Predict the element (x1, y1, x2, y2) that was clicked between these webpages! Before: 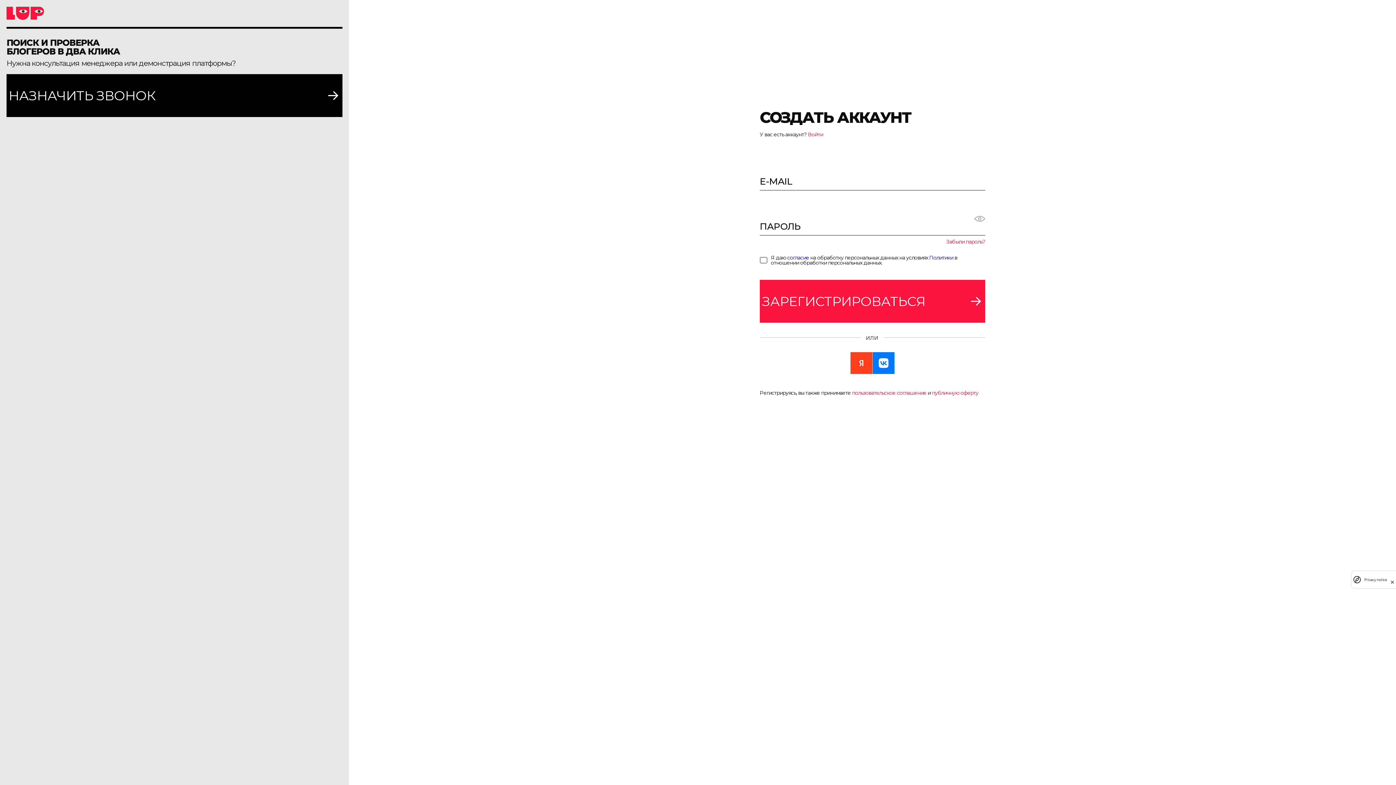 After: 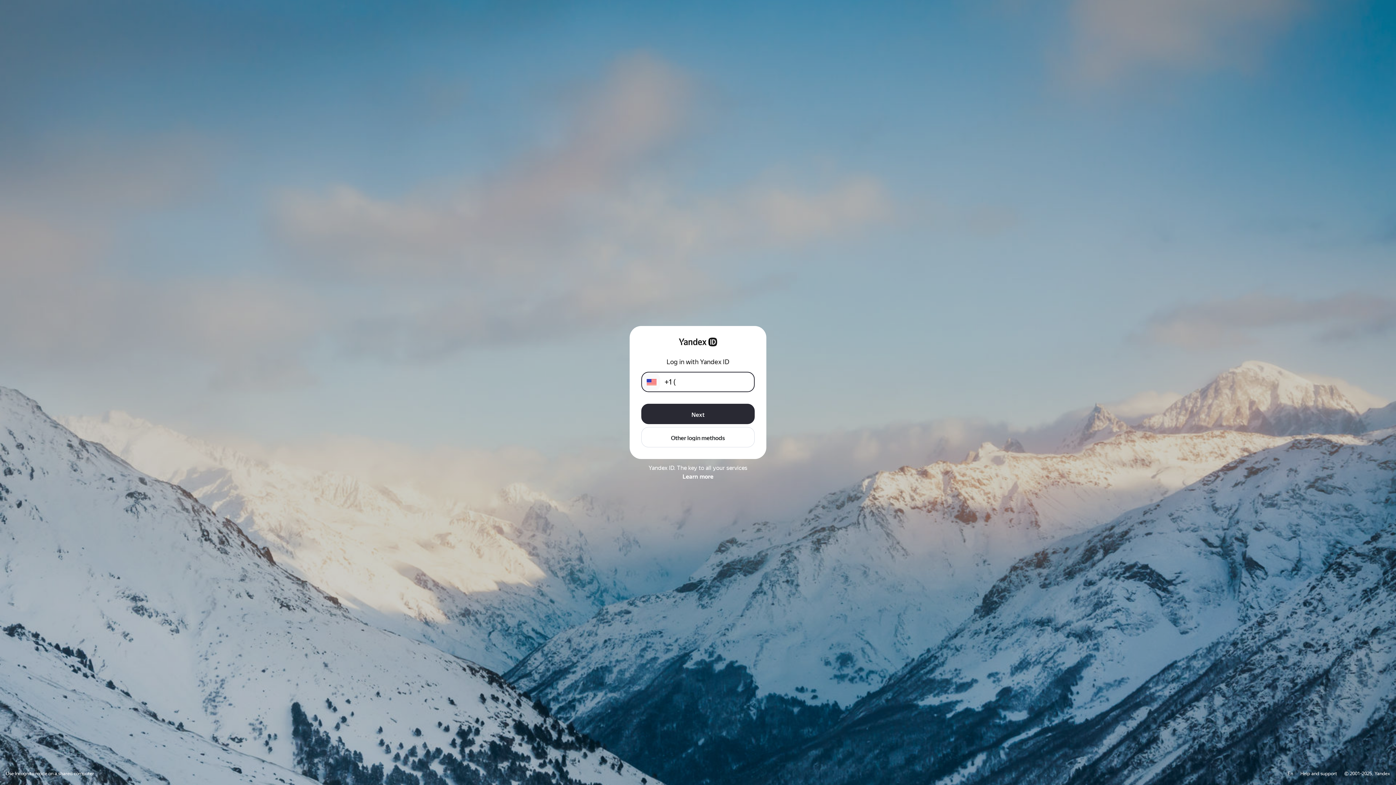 Action: bbox: (850, 352, 872, 375)